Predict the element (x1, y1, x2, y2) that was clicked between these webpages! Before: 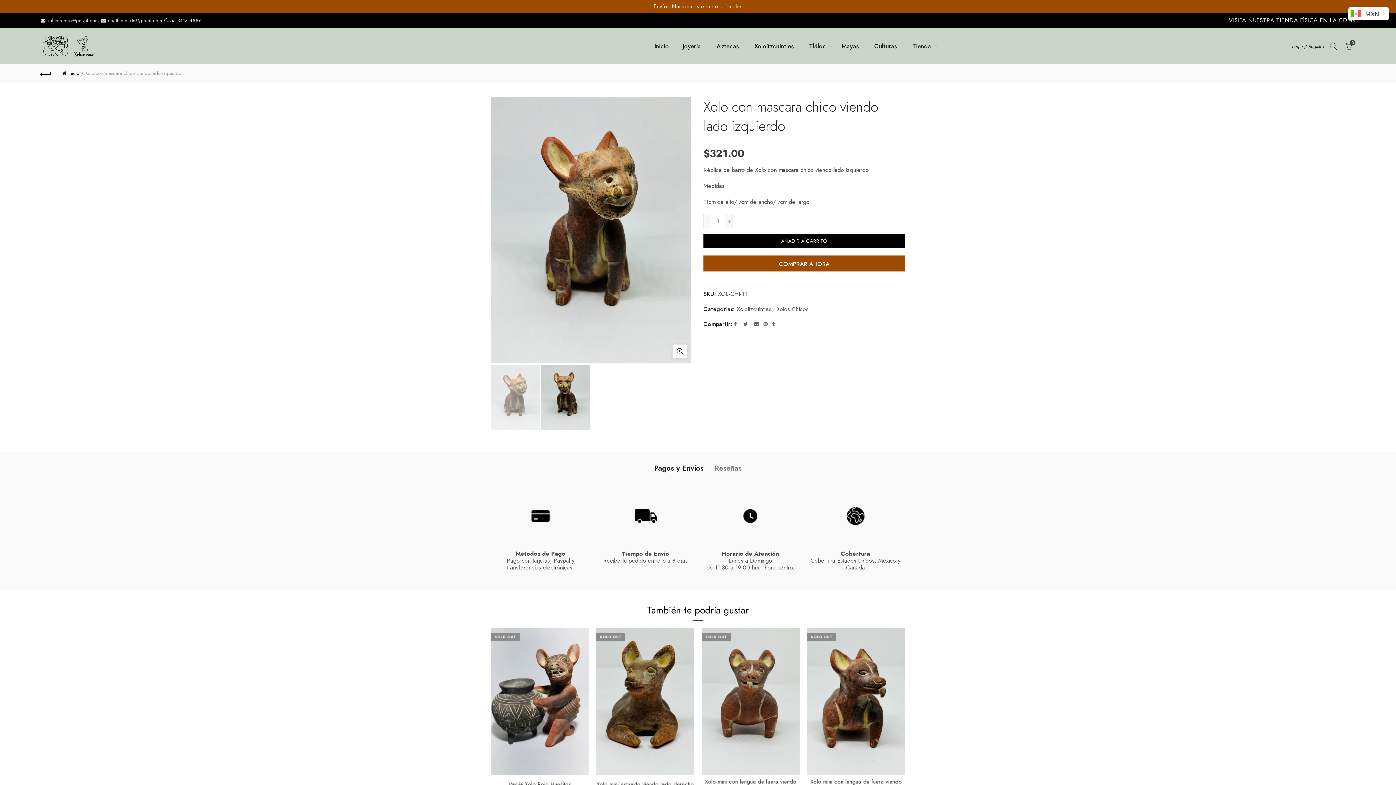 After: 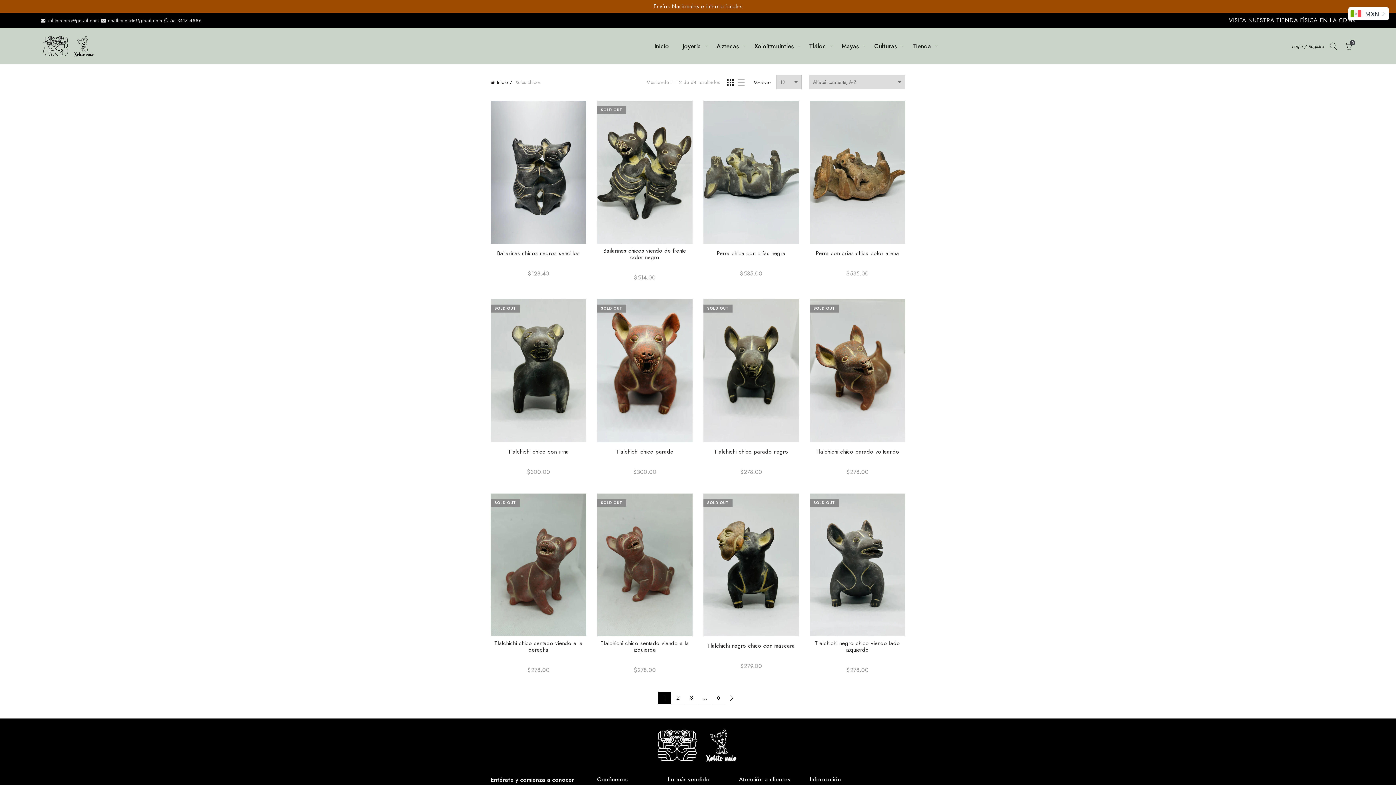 Action: label: Xolos Chicos bbox: (776, 305, 808, 313)